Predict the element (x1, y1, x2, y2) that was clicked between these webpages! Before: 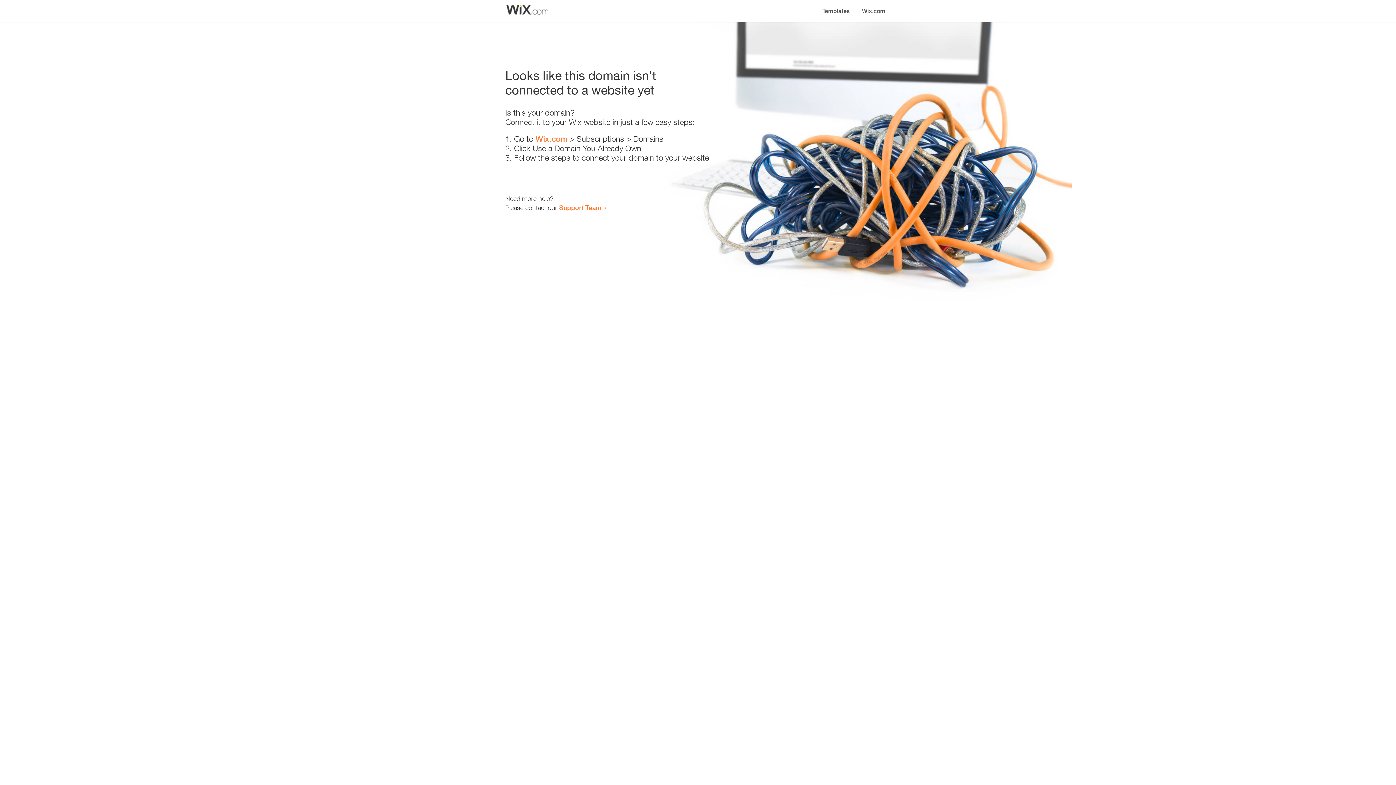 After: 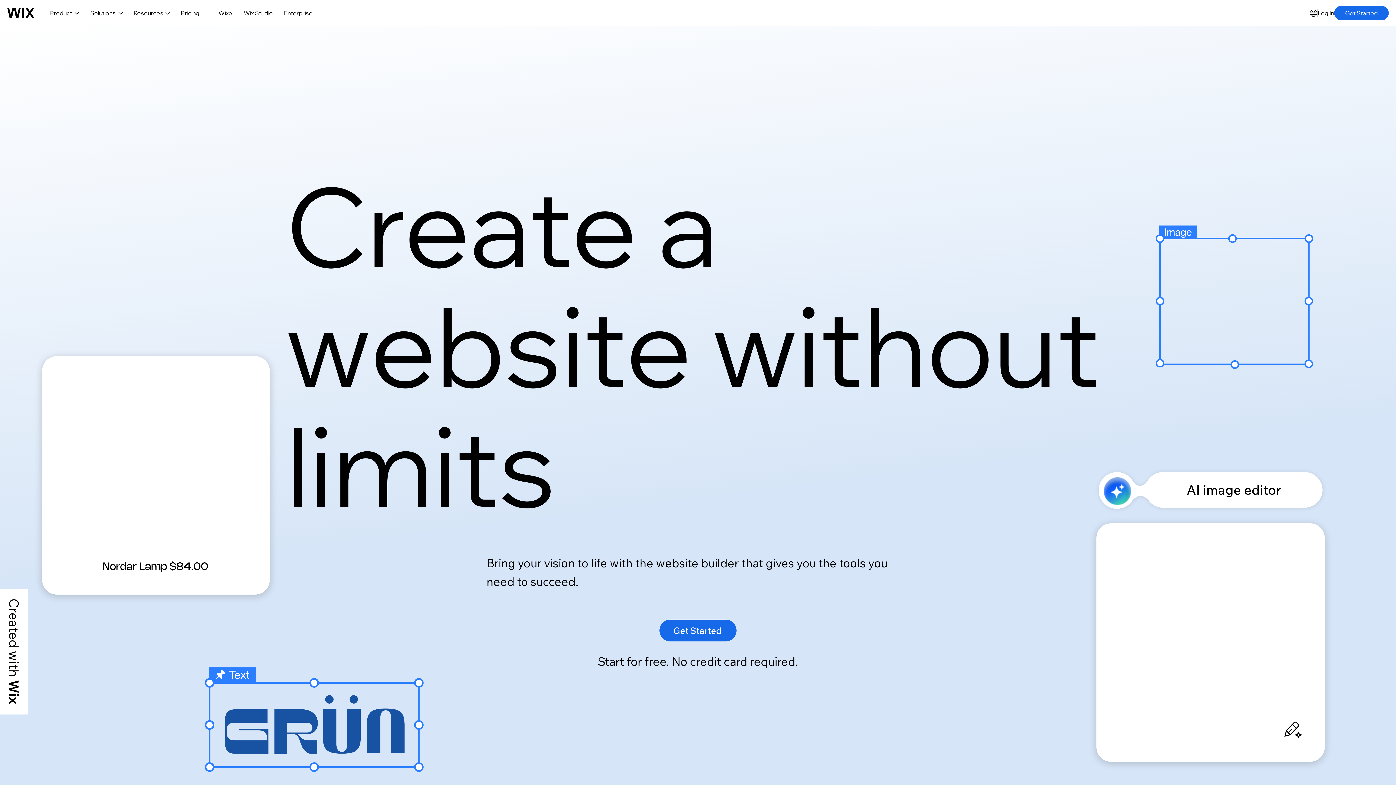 Action: bbox: (856, 0, 890, 14) label: Wix.com